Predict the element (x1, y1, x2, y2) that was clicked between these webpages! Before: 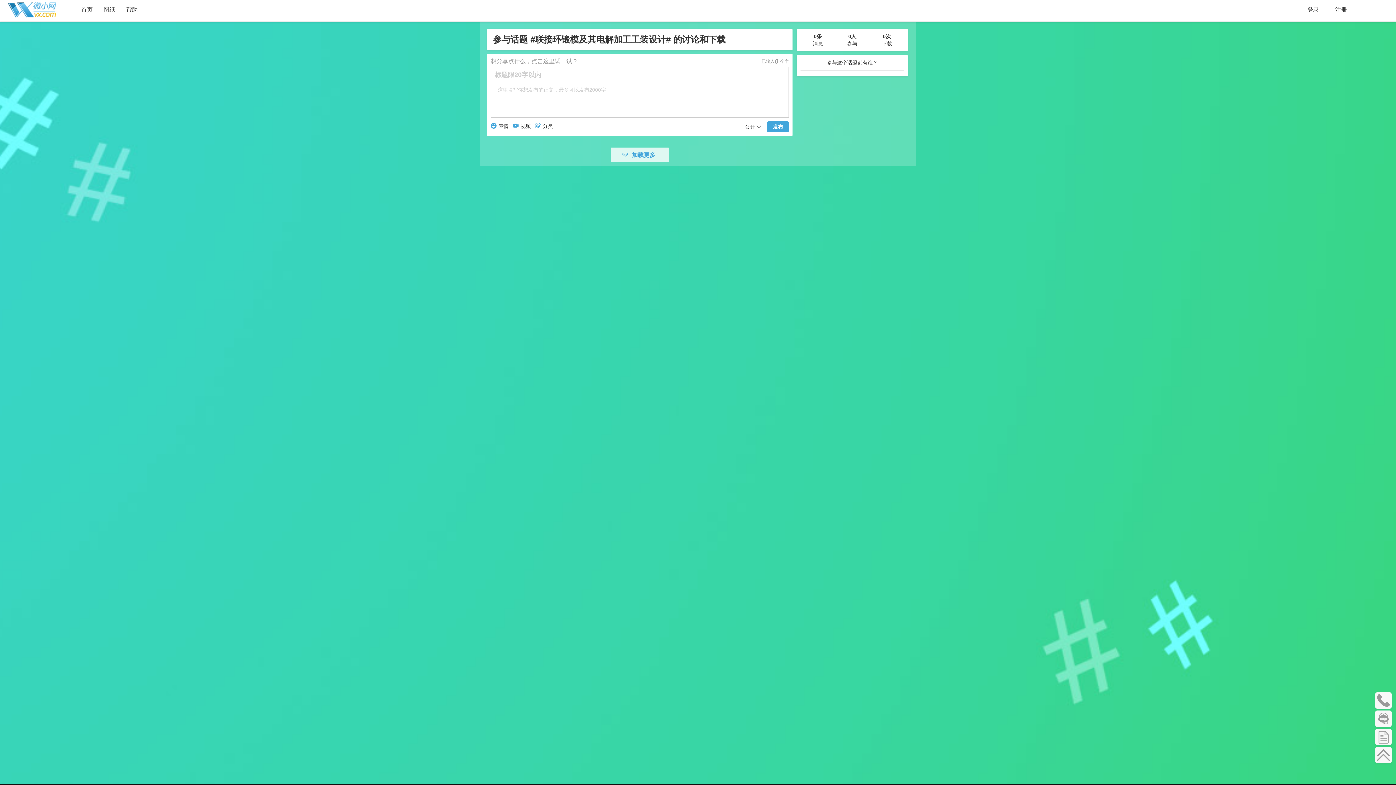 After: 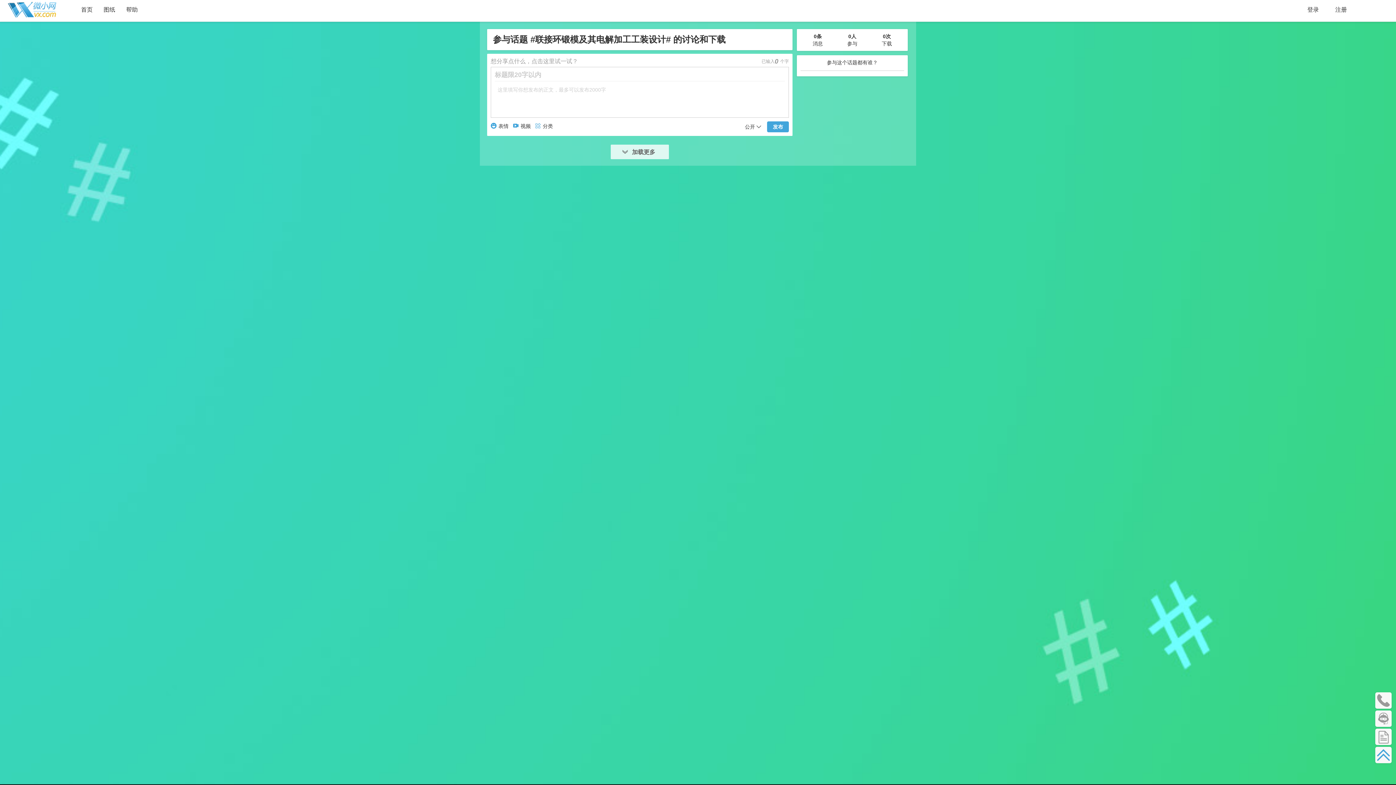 Action: bbox: (1375, 747, 1391, 763)